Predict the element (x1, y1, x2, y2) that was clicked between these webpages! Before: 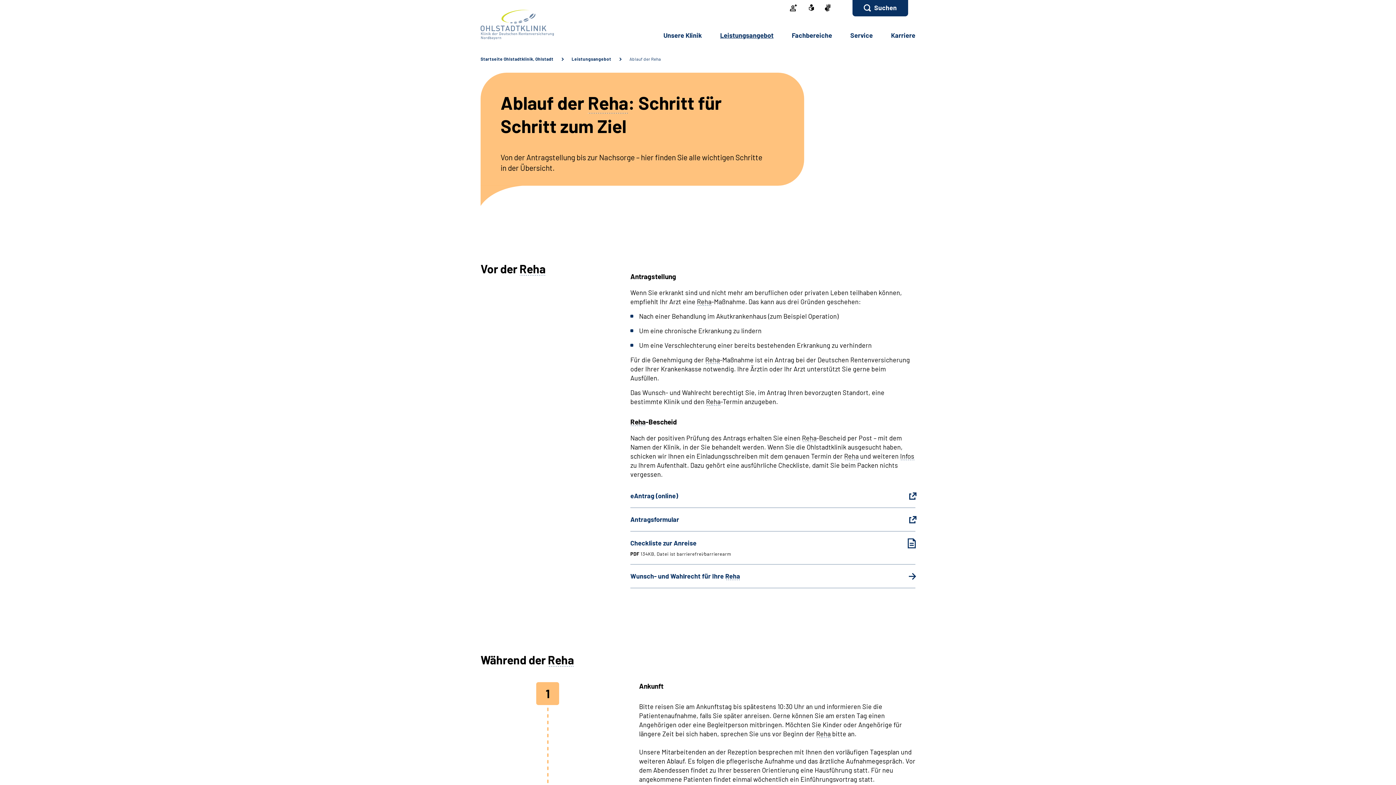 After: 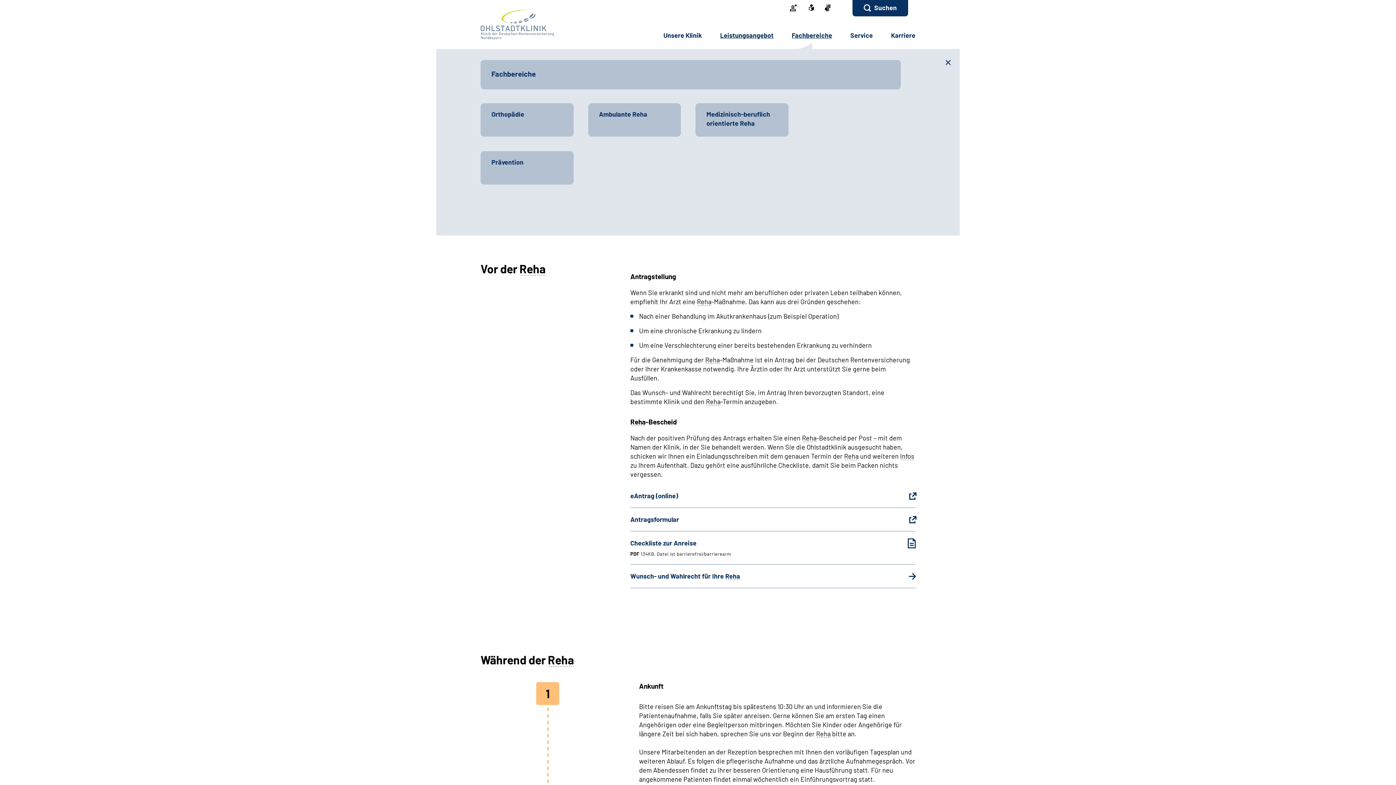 Action: label: Fach­be­rei­che bbox: (792, 31, 832, 39)